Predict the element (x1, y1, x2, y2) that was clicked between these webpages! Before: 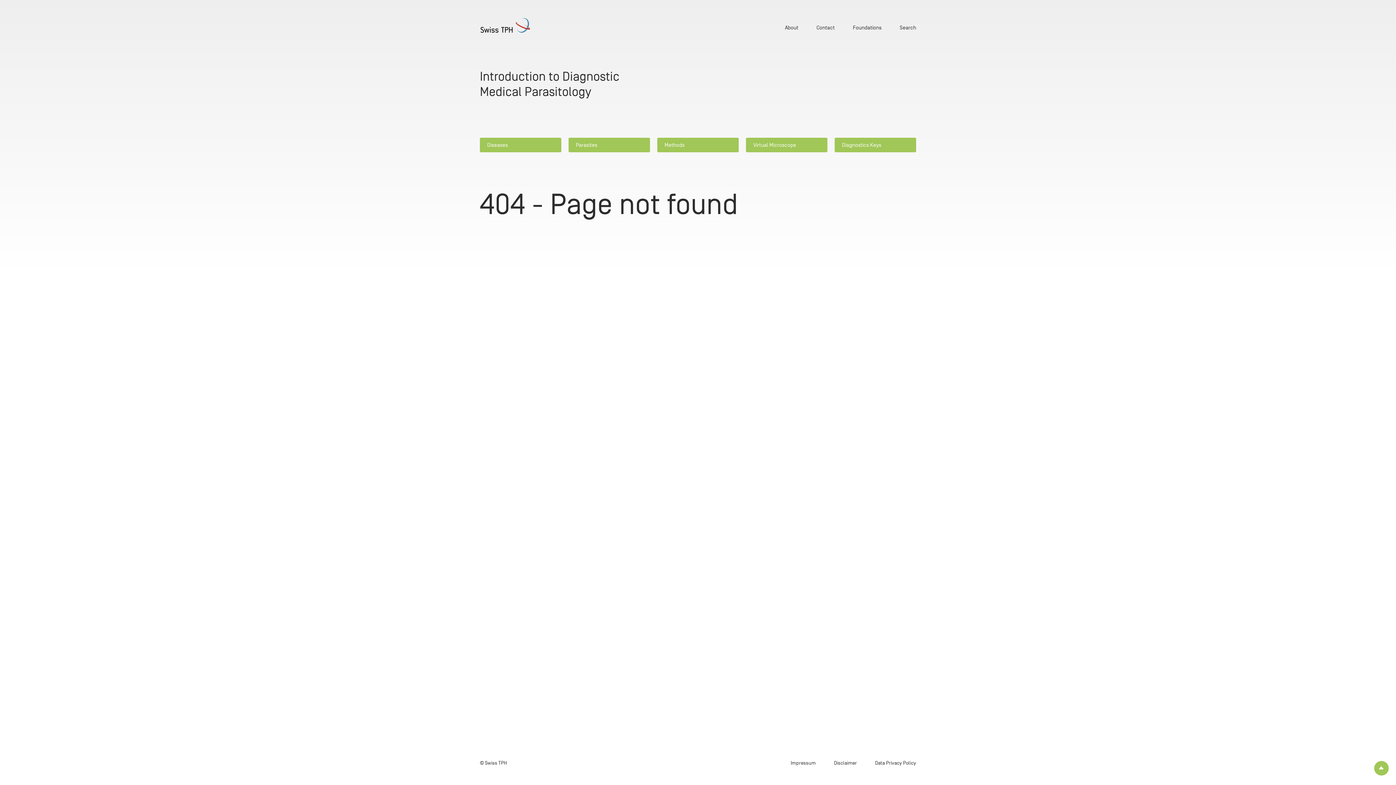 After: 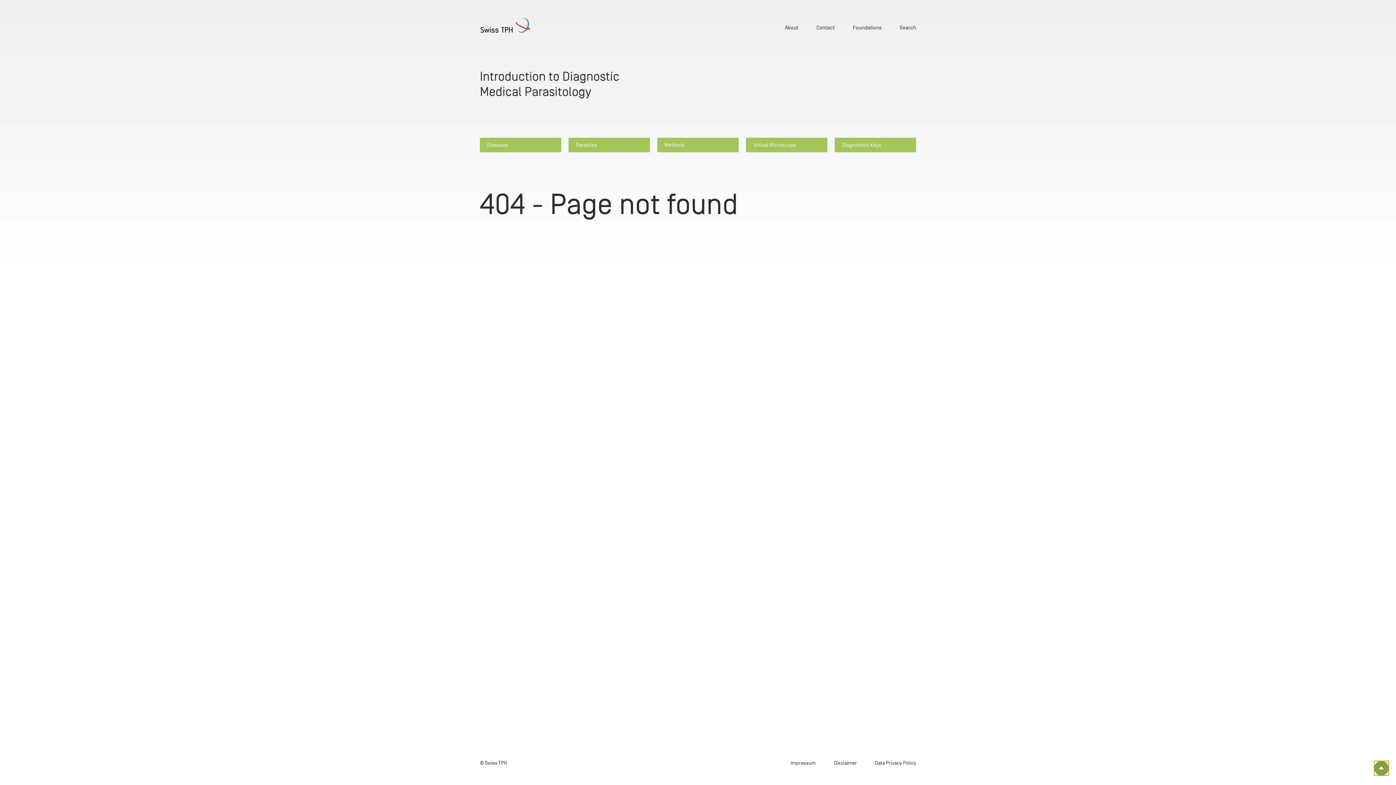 Action: bbox: (1374, 761, 1389, 776)